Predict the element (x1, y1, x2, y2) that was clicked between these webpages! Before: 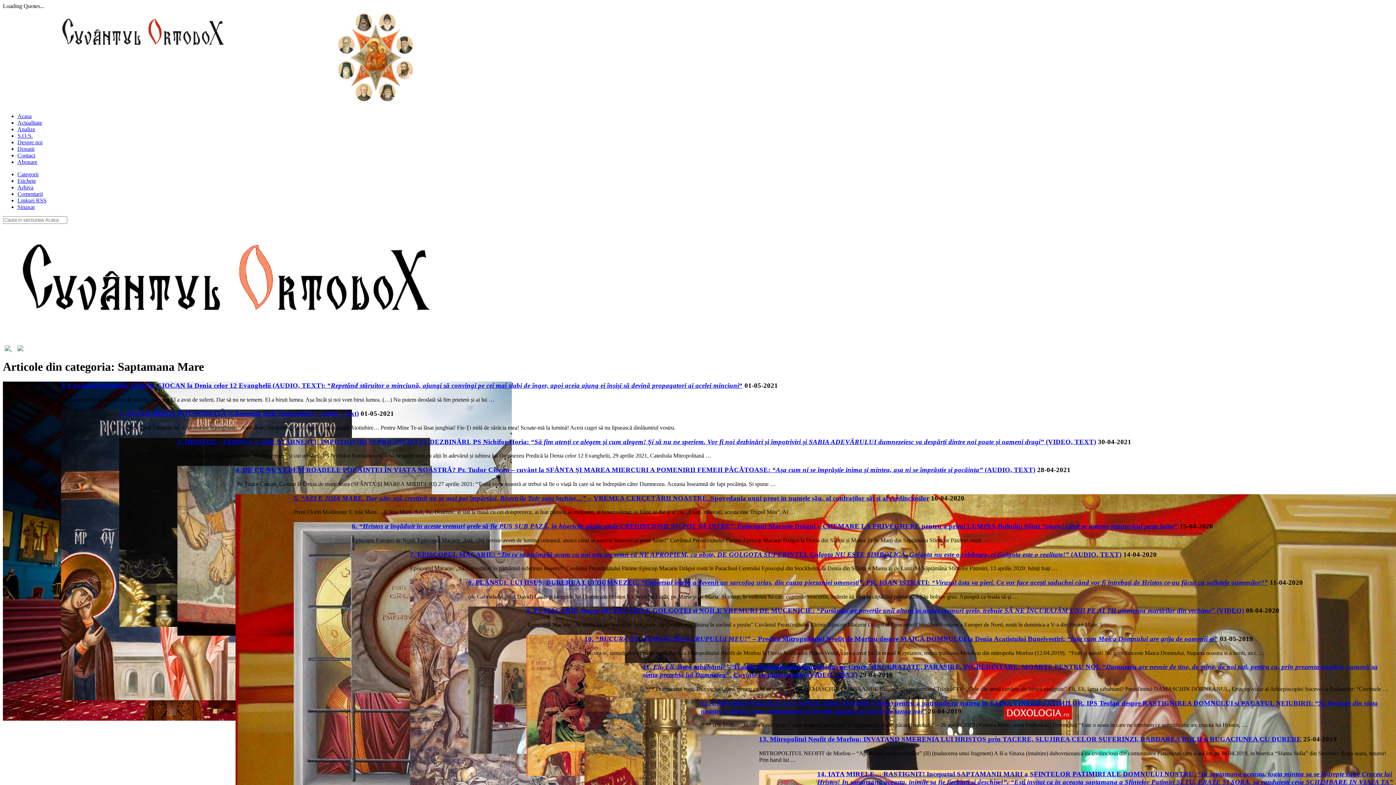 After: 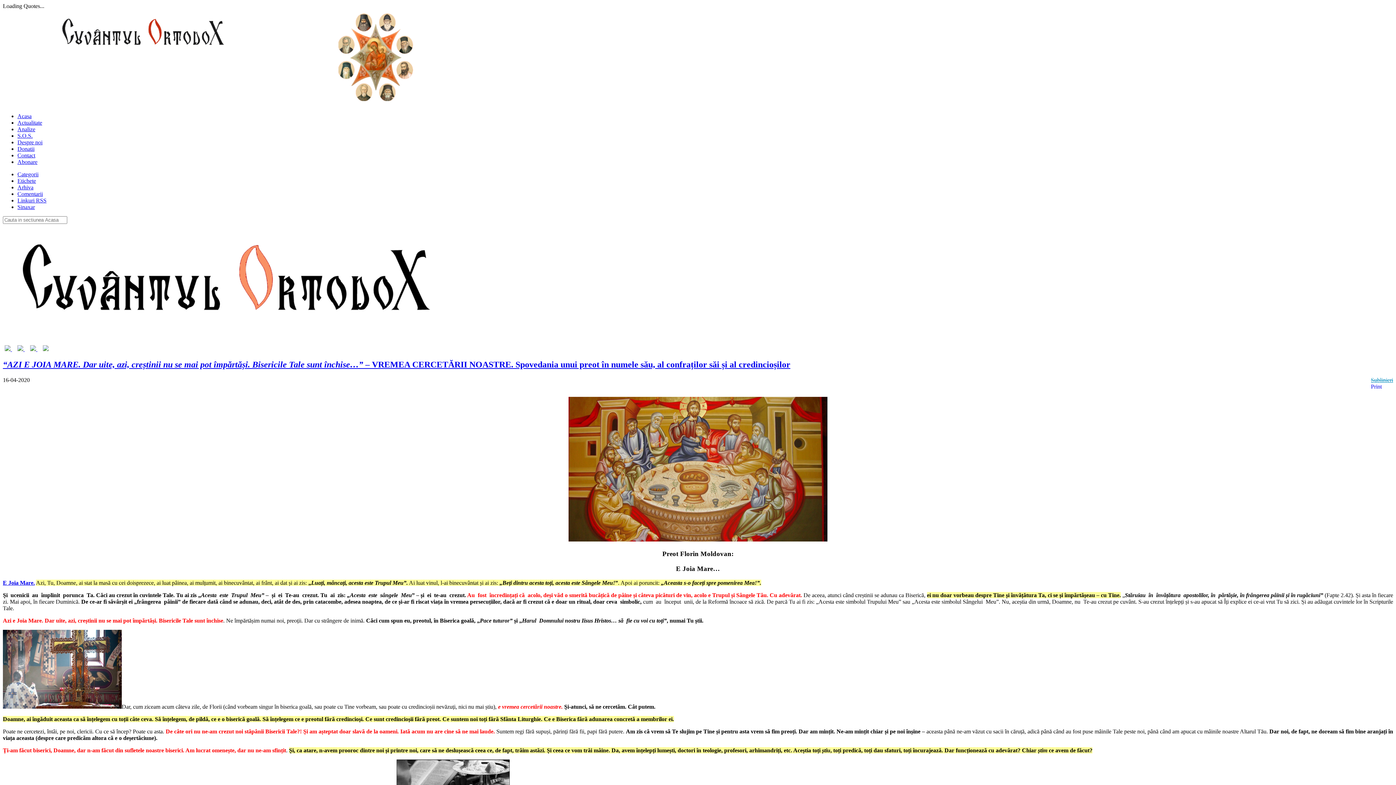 Action: label: 5. “AZI E JOIA MARE. Dar uite, azi, creștinii nu se mai pot împărtăși. Bisericile Tale sunt închise…” – VREMEA CERCETĂRII NOASTRE. Spovedania unui preot în numele său, al confraților săi și al credincioșilor bbox: (293, 494, 929, 502)